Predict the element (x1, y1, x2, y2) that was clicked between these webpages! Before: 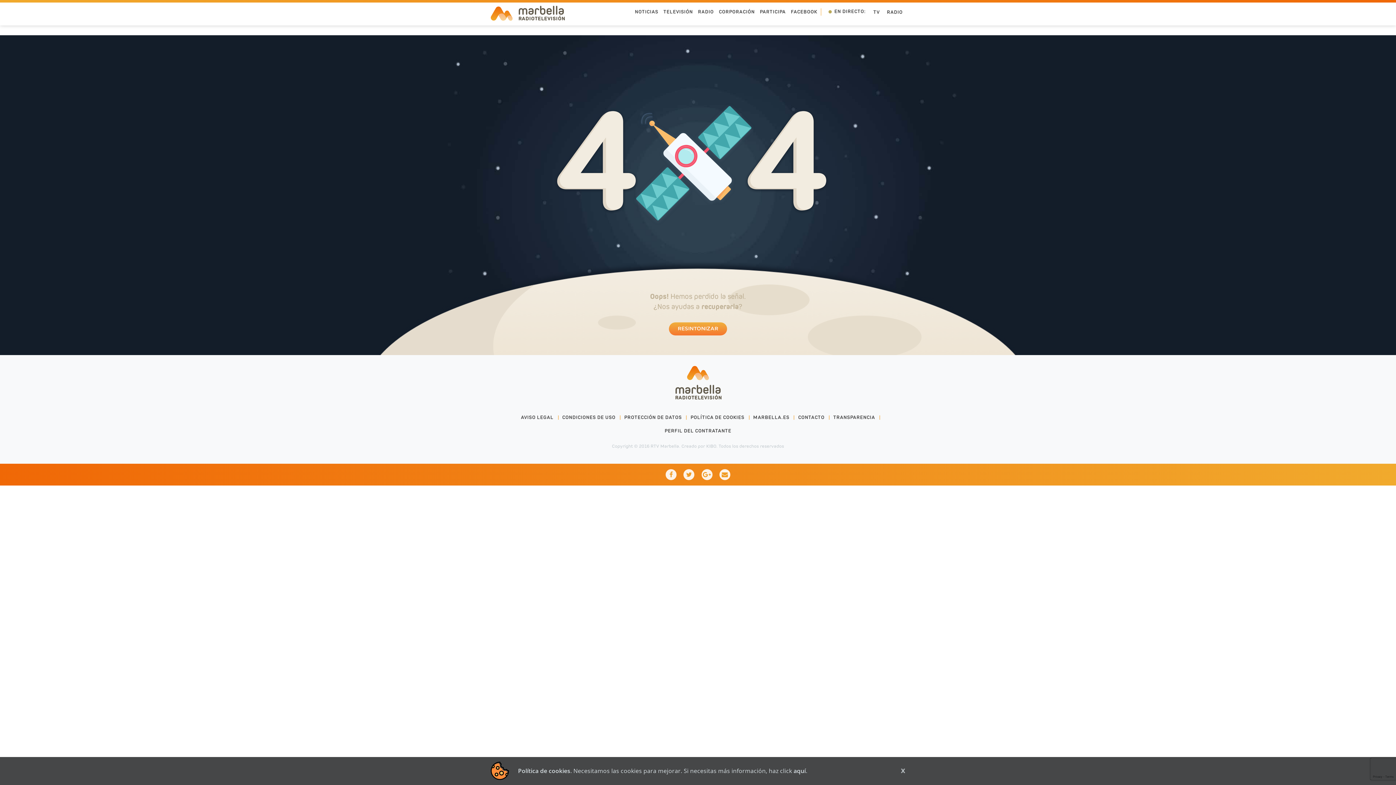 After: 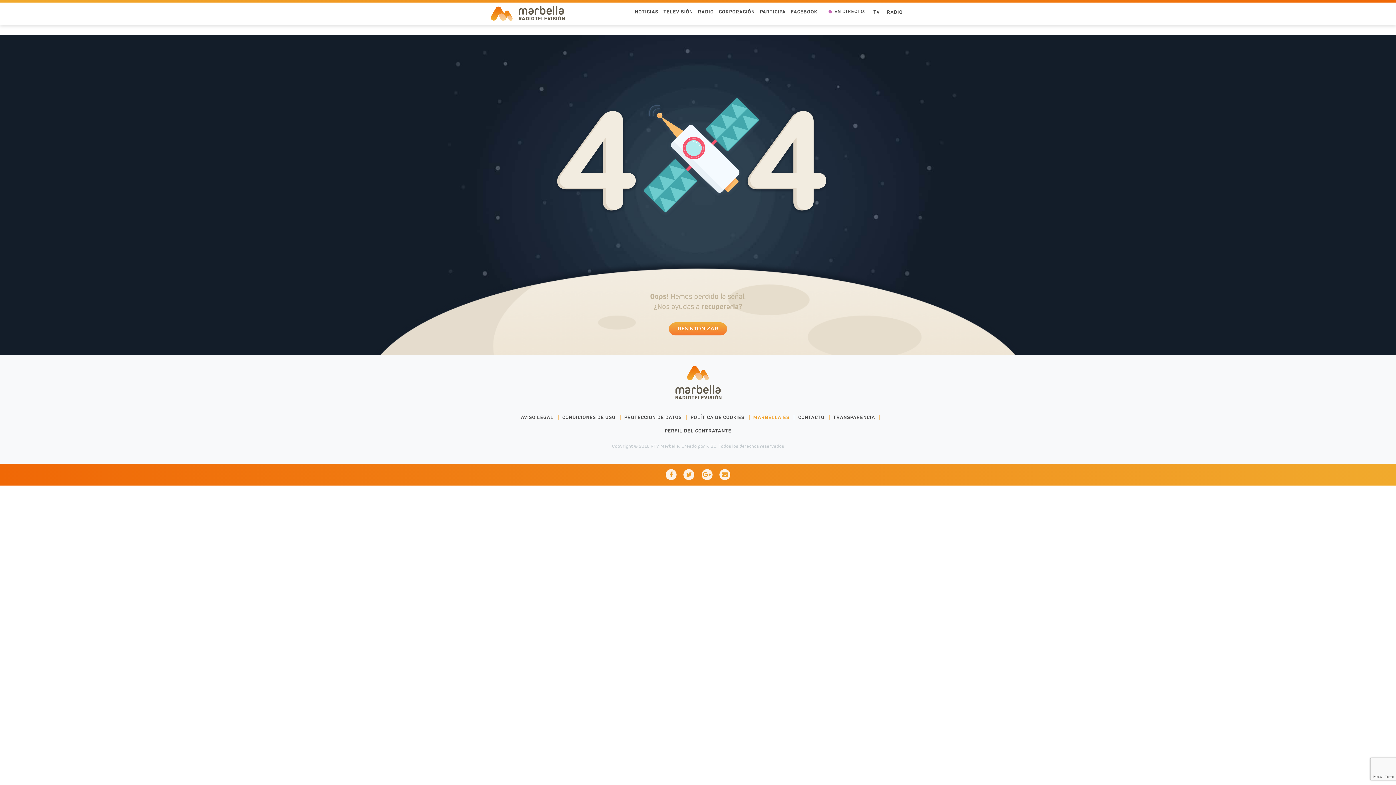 Action: bbox: (749, 410, 793, 424) label: MARBELLA.ES